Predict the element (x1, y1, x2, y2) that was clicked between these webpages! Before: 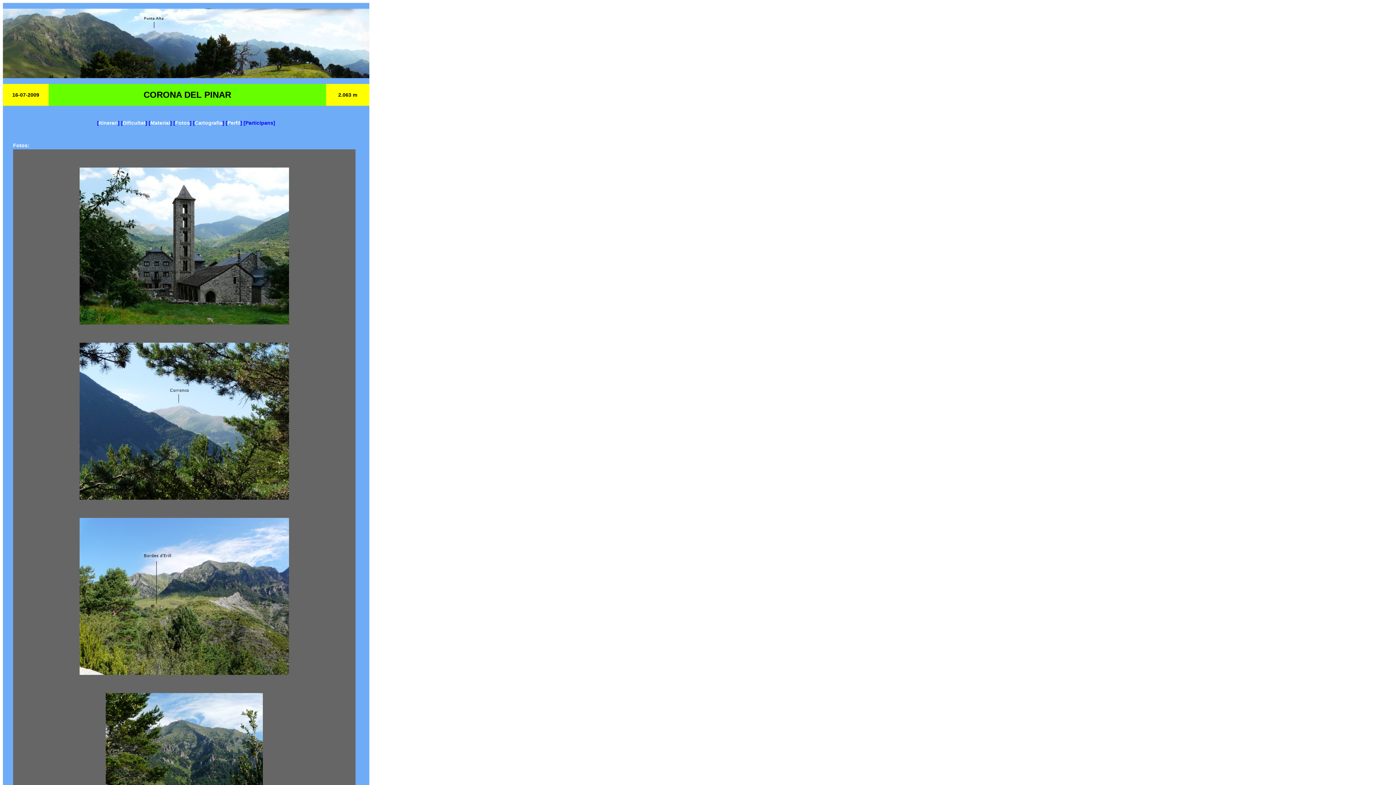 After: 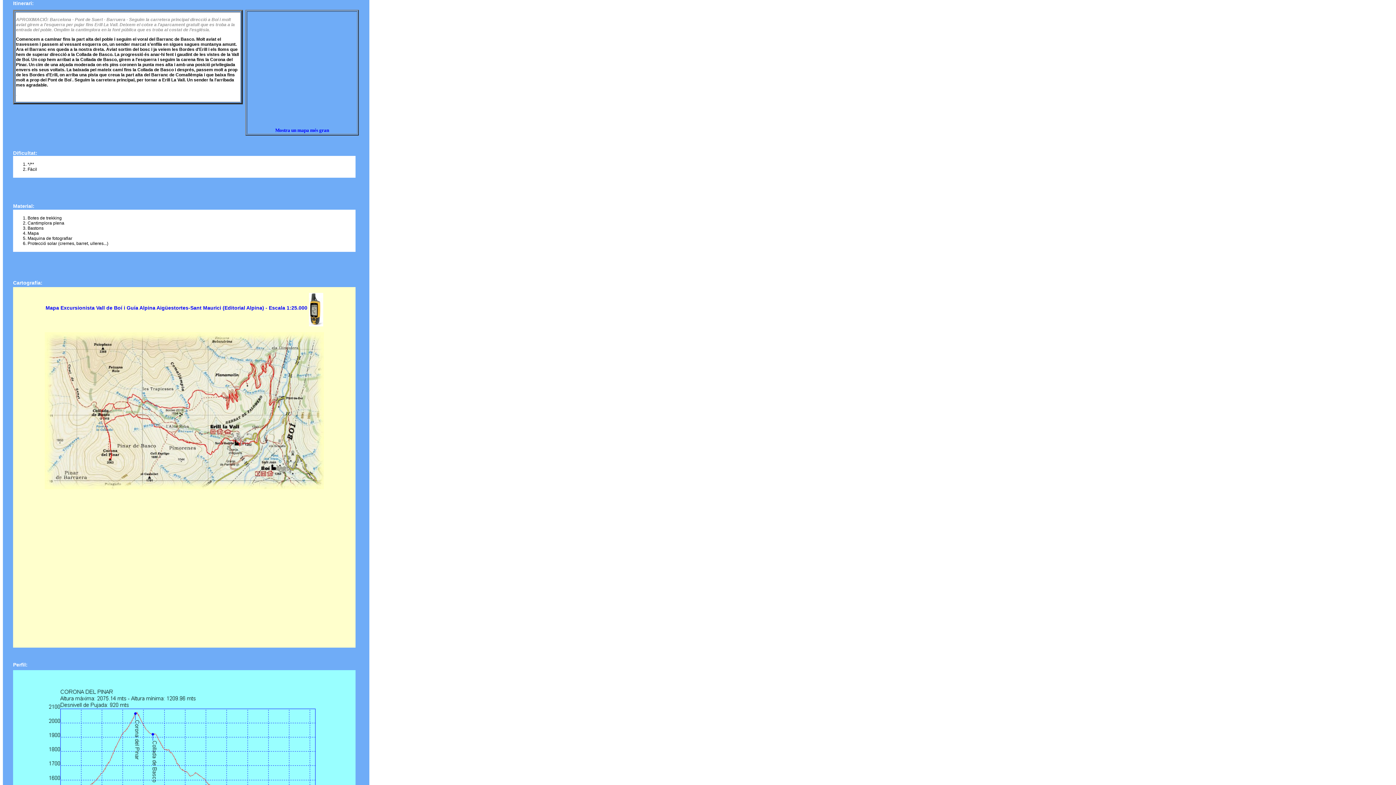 Action: bbox: (97, 120, 121, 125) label: [Itinerari] 